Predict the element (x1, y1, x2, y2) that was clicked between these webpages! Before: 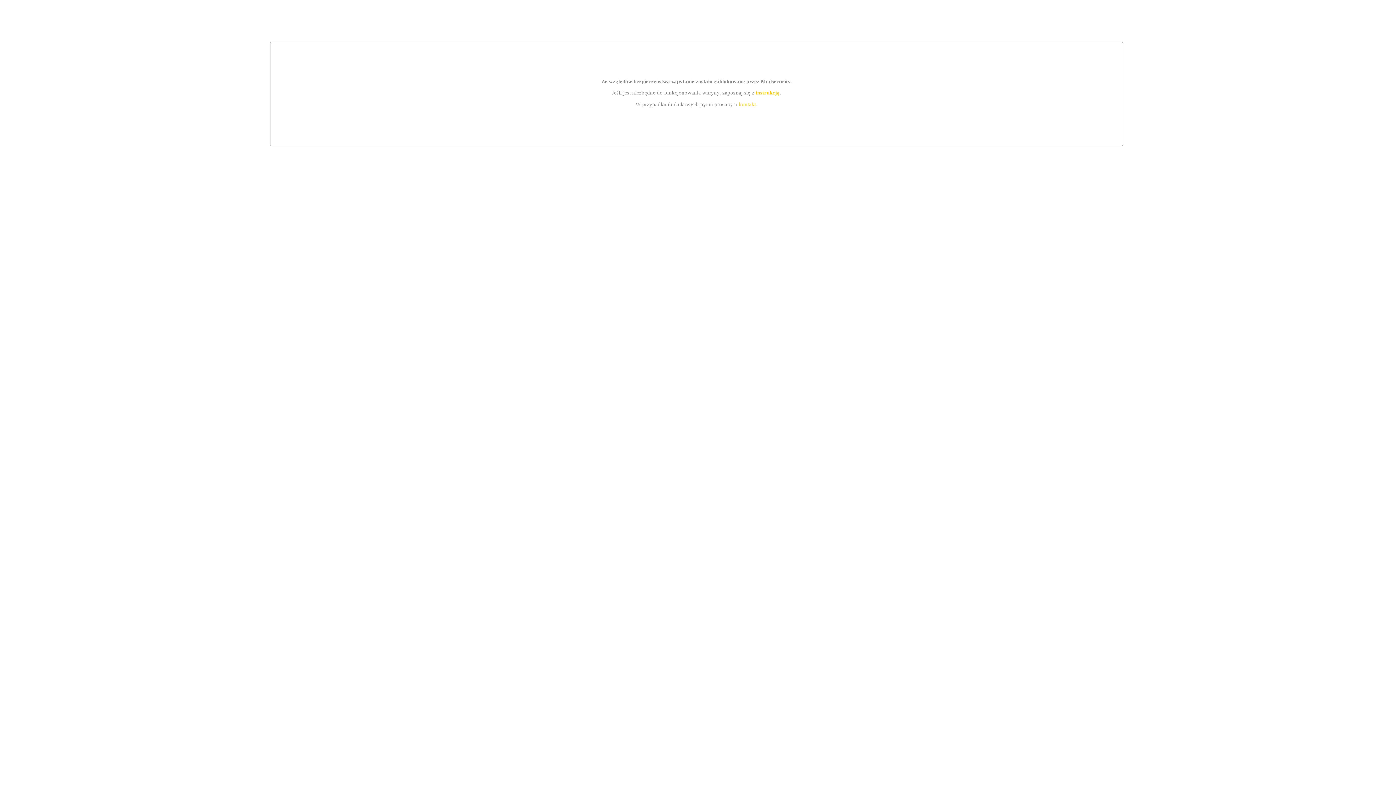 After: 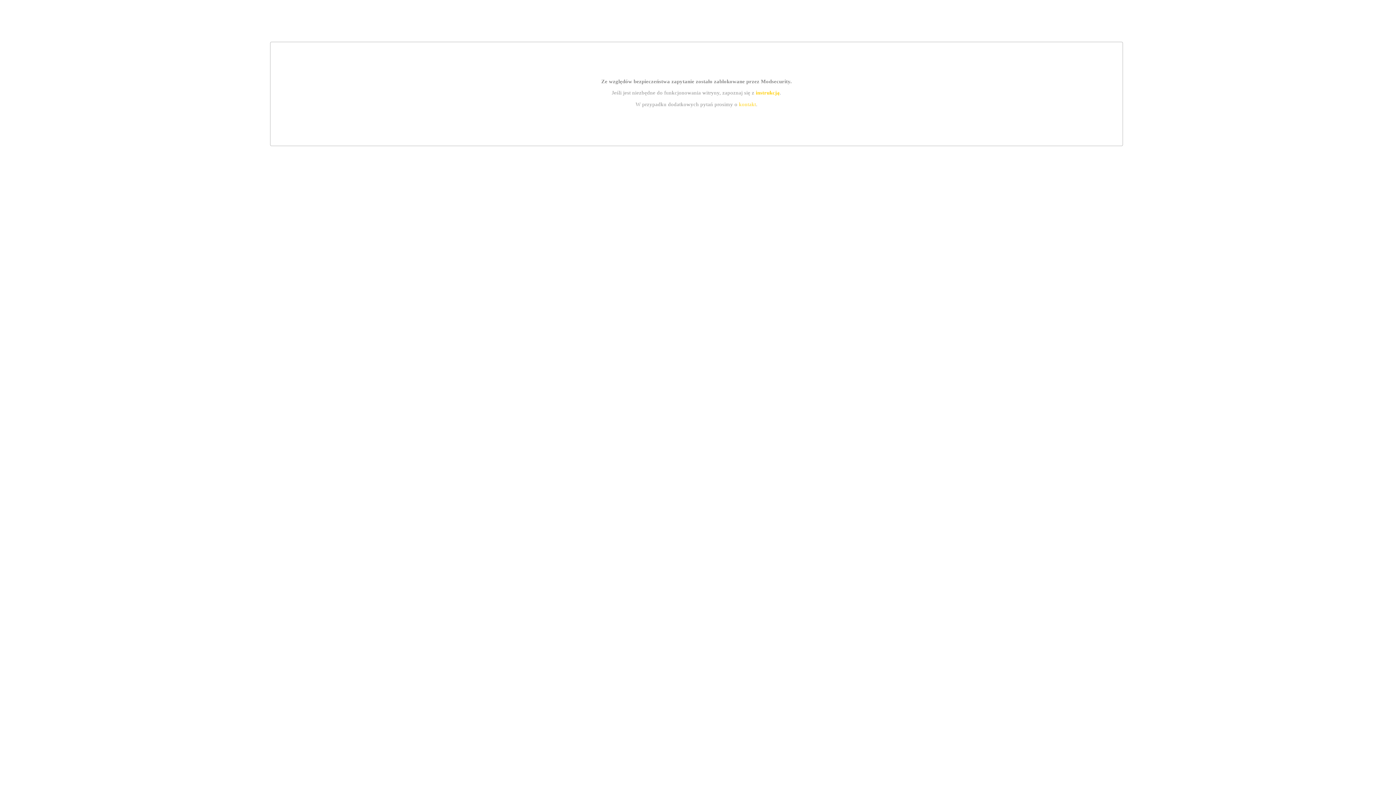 Action: label: instrukcją bbox: (755, 89, 779, 95)